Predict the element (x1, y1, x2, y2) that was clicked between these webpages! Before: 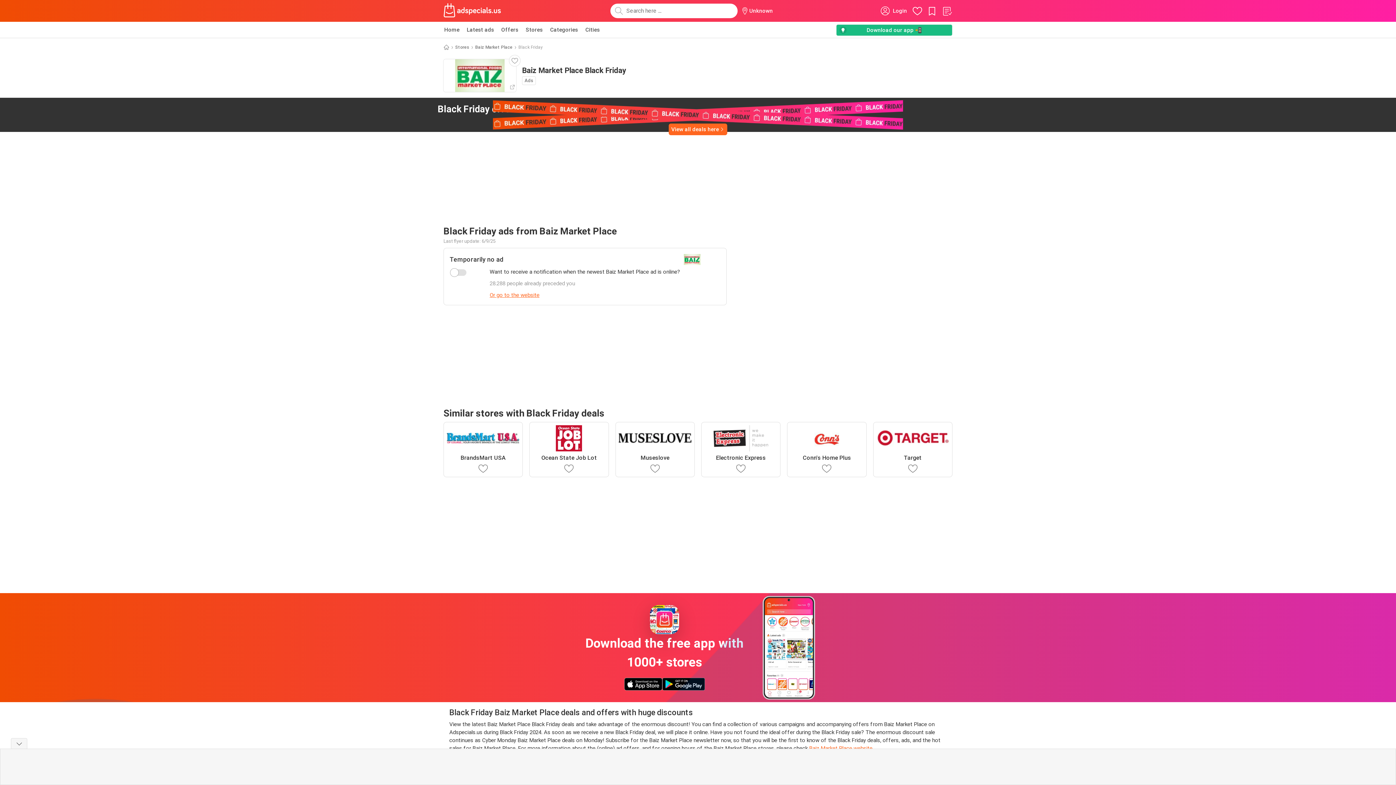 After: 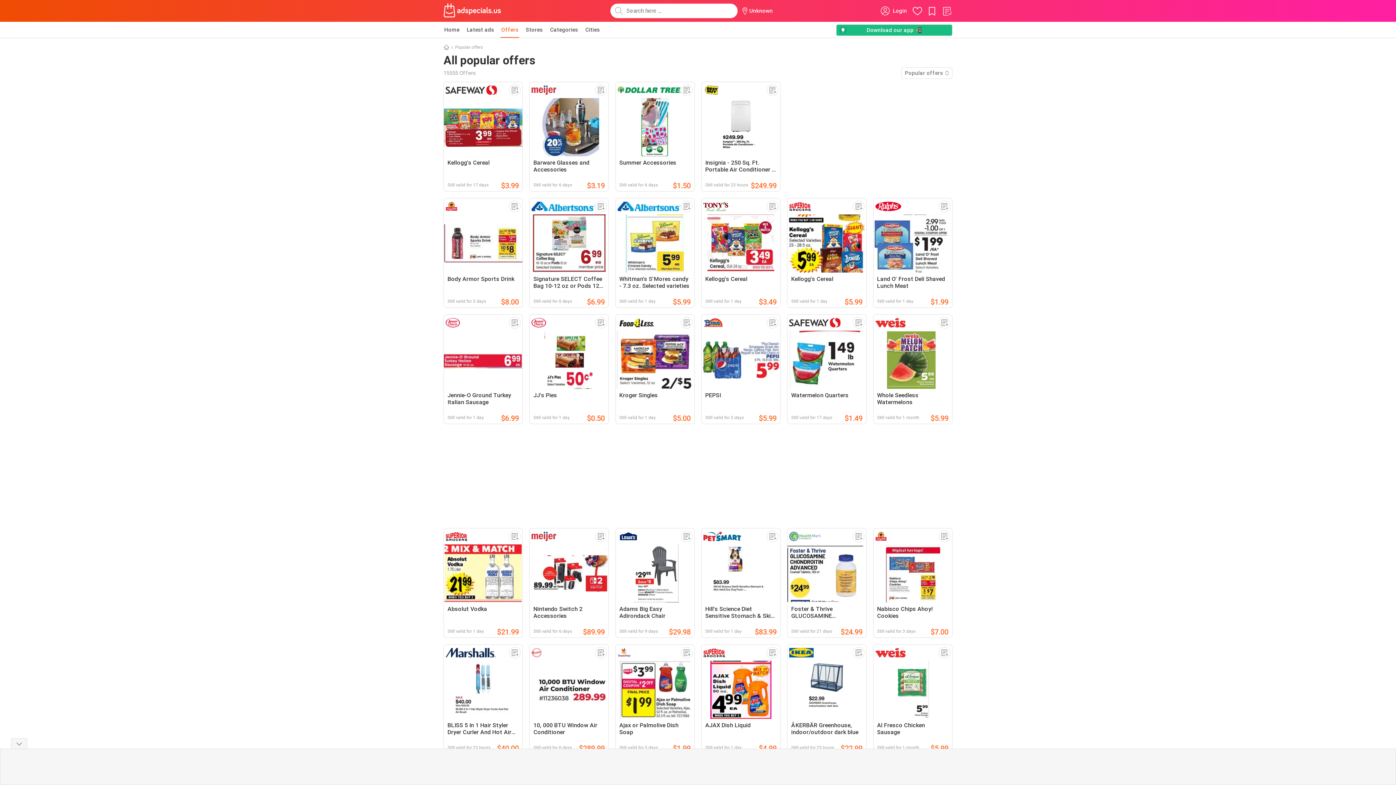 Action: bbox: (500, 21, 519, 37) label: Offers